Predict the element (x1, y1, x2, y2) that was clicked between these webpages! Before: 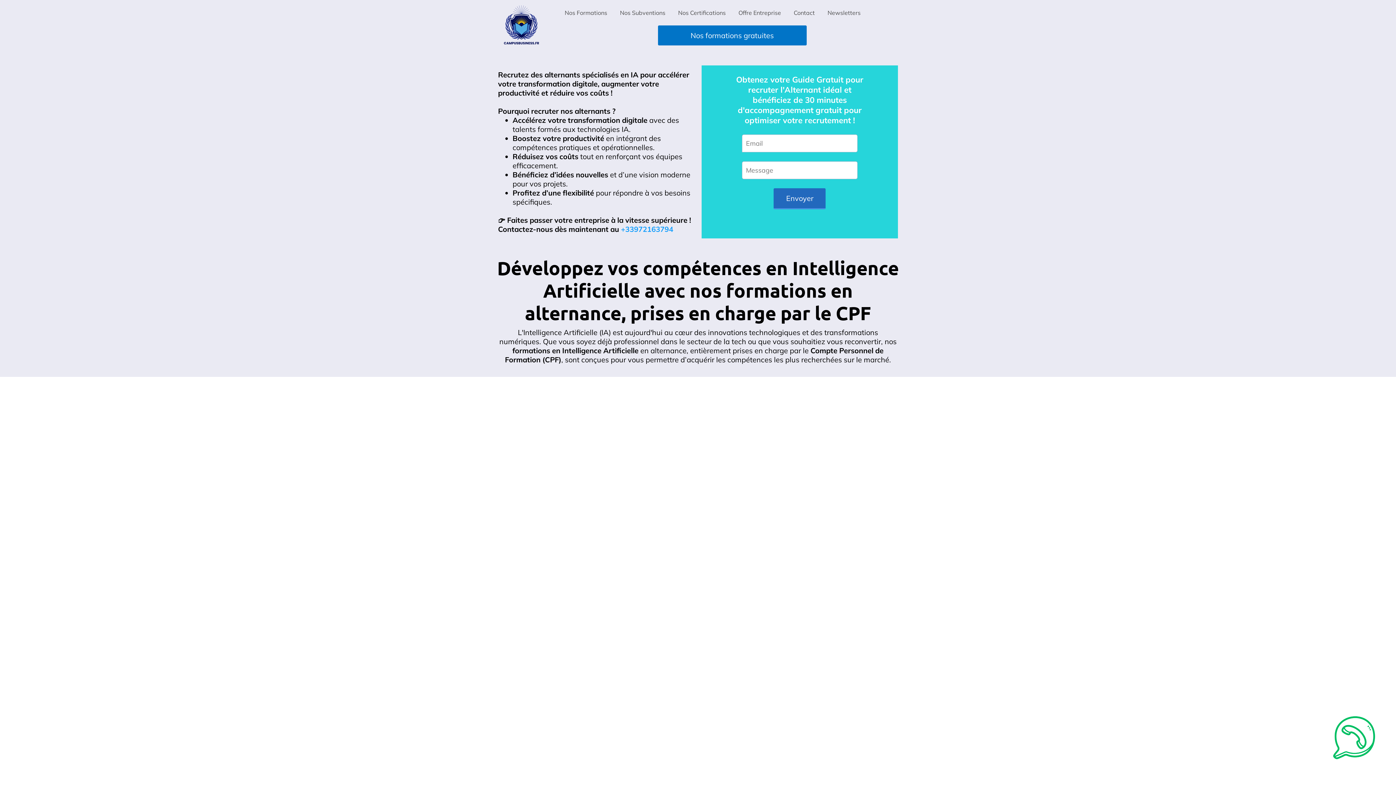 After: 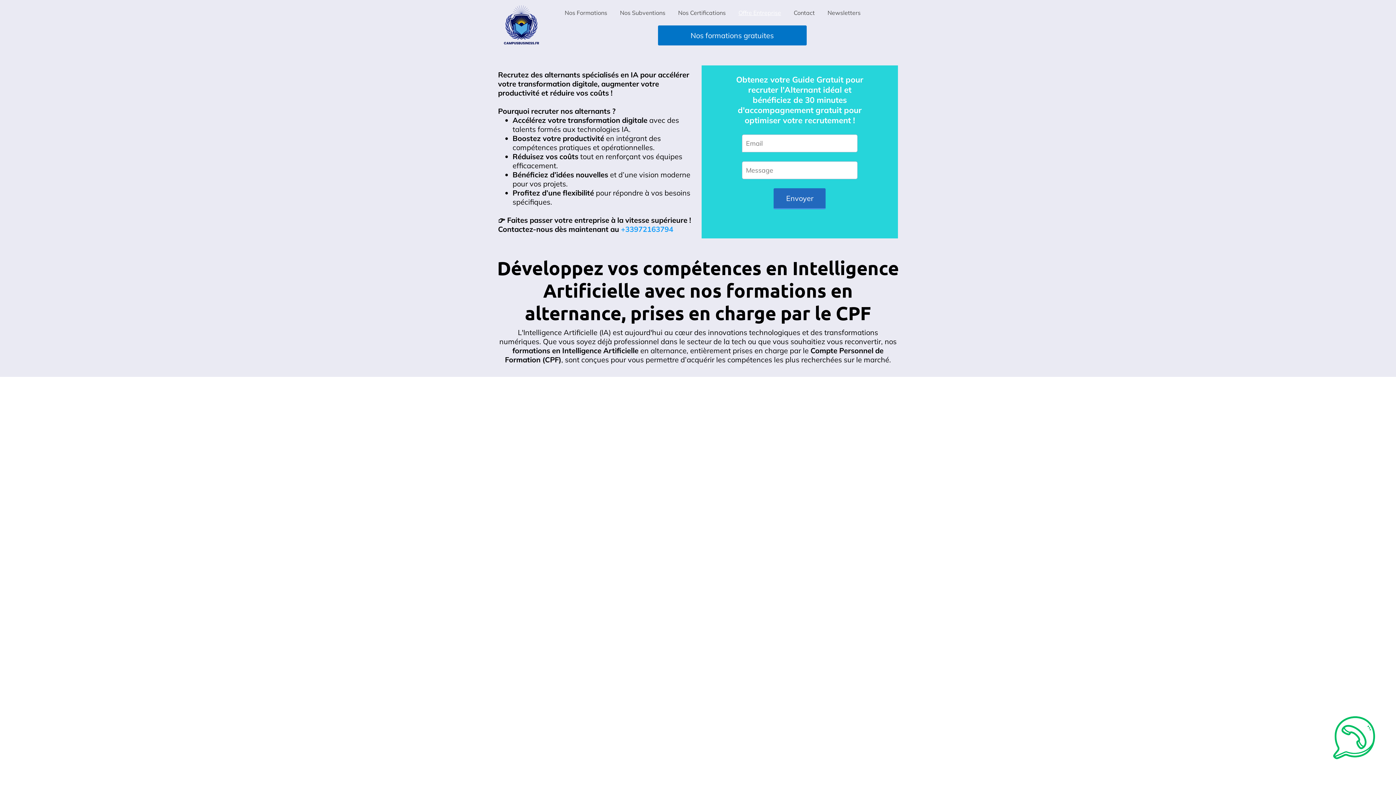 Action: label: Offre Entreprise bbox: (738, 8, 781, 16)